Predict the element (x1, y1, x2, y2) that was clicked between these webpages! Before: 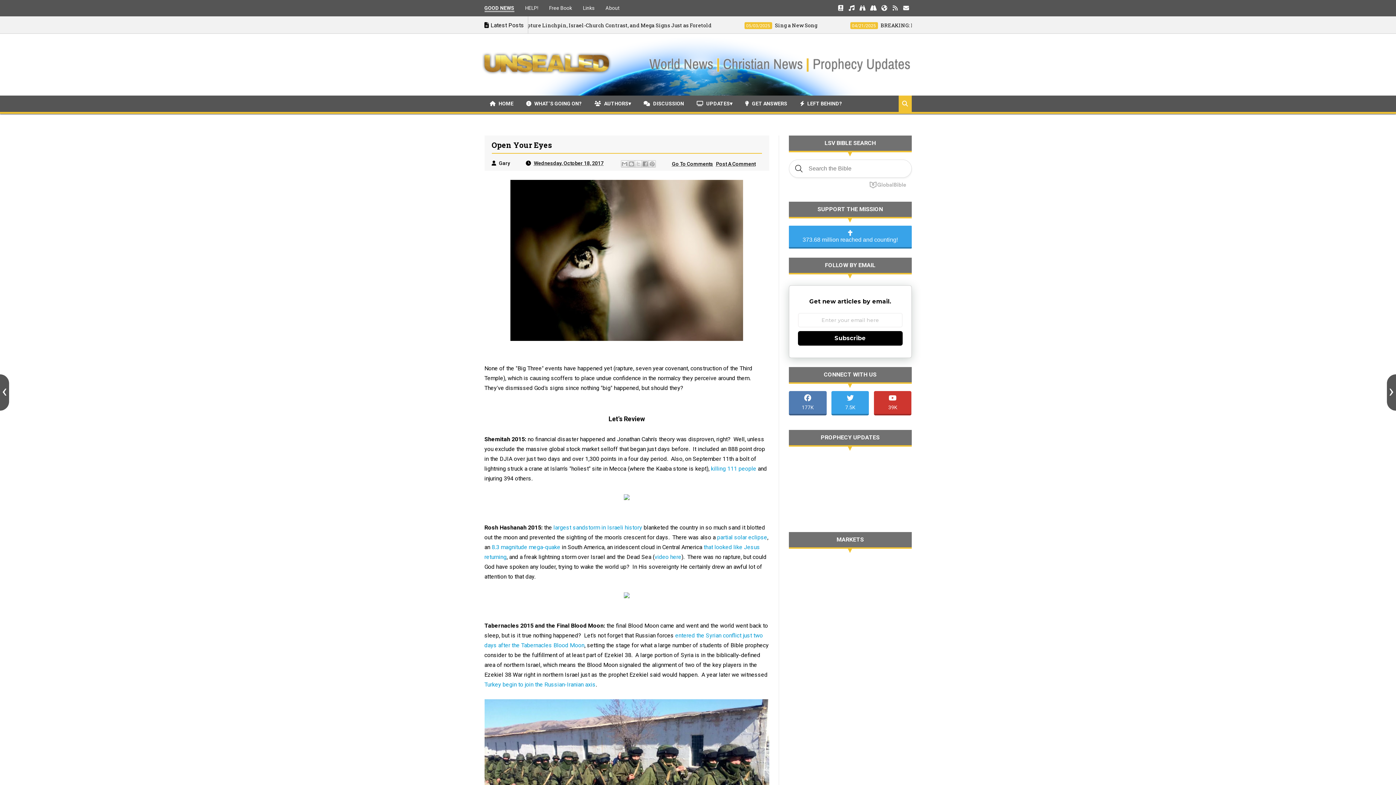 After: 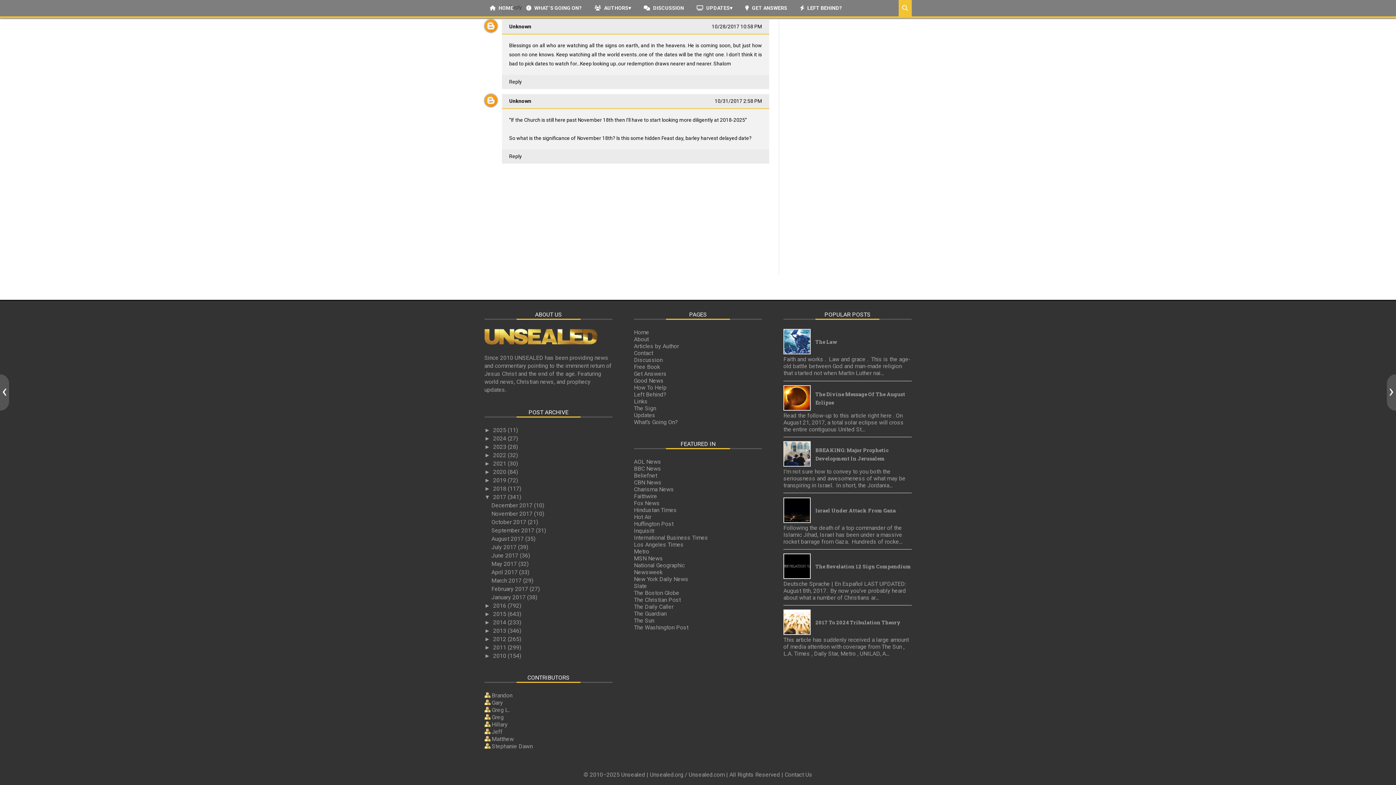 Action: bbox: (716, 161, 755, 166) label: Post A Comment